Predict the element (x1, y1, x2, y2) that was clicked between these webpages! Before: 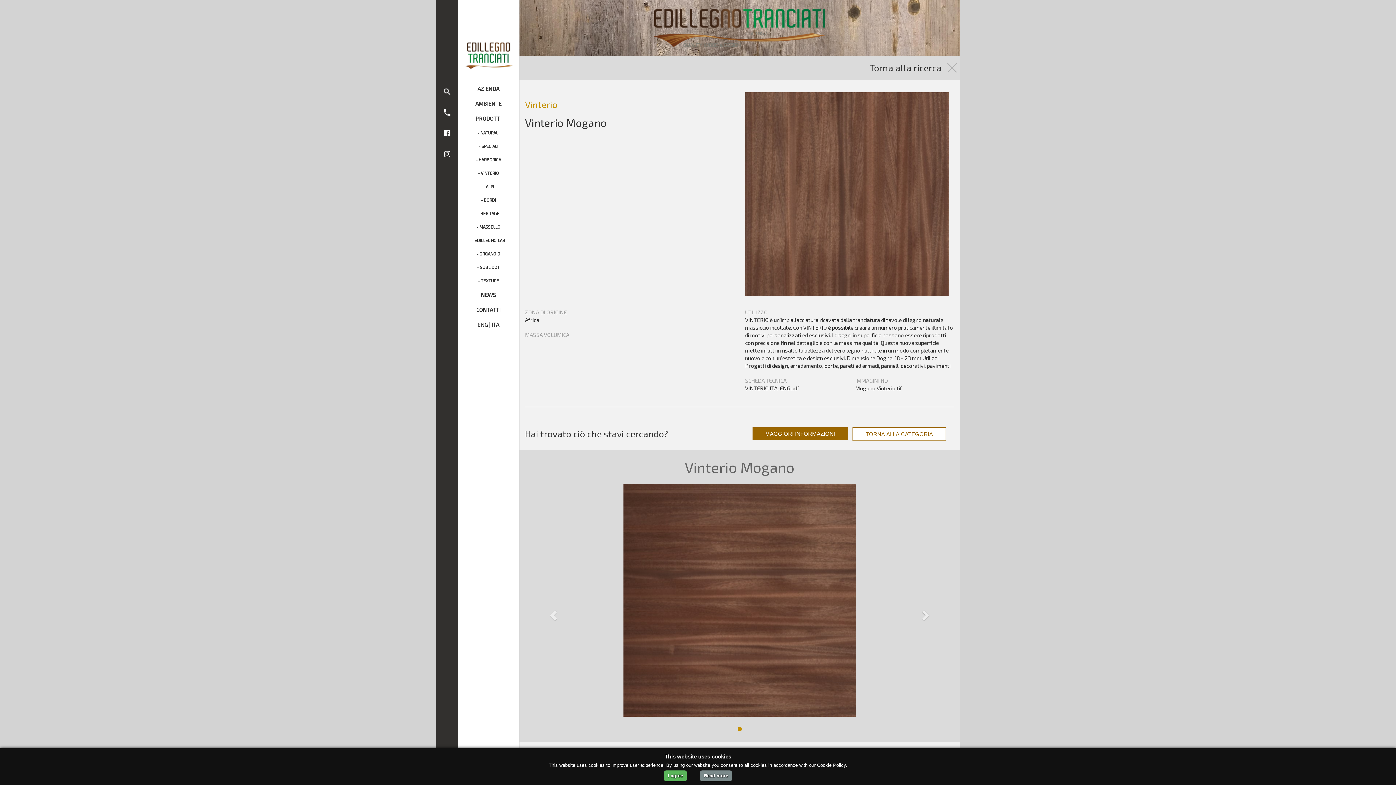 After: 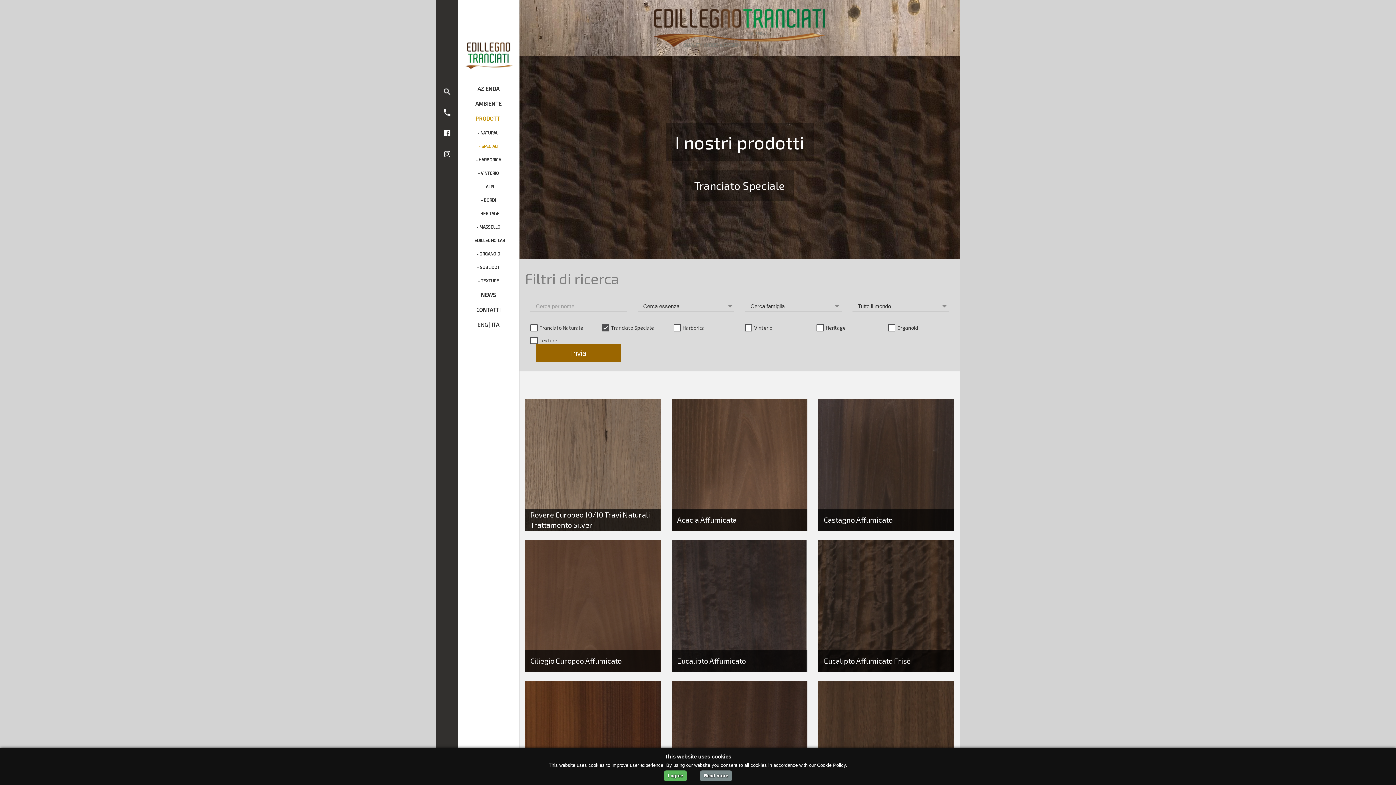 Action: label: - SPECIALI bbox: (478, 143, 498, 148)